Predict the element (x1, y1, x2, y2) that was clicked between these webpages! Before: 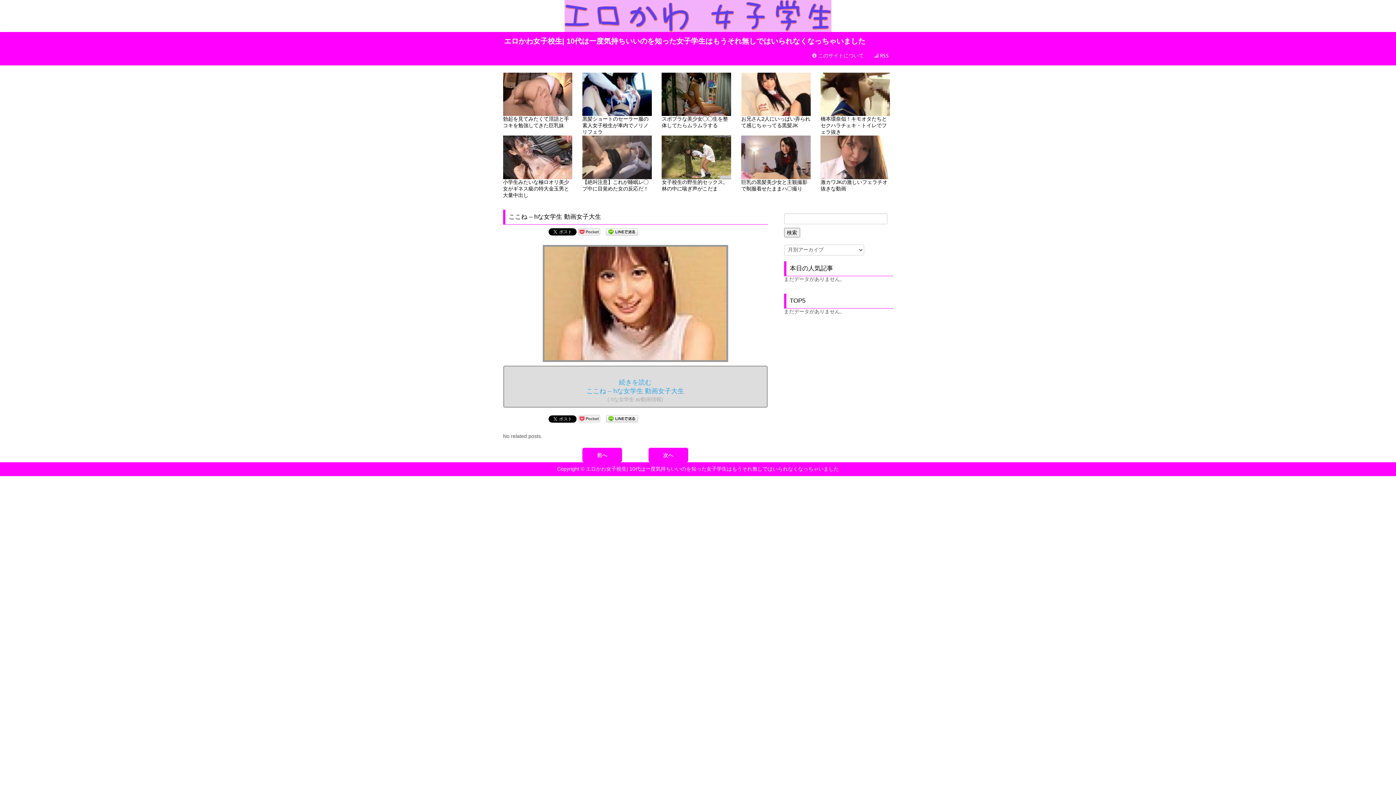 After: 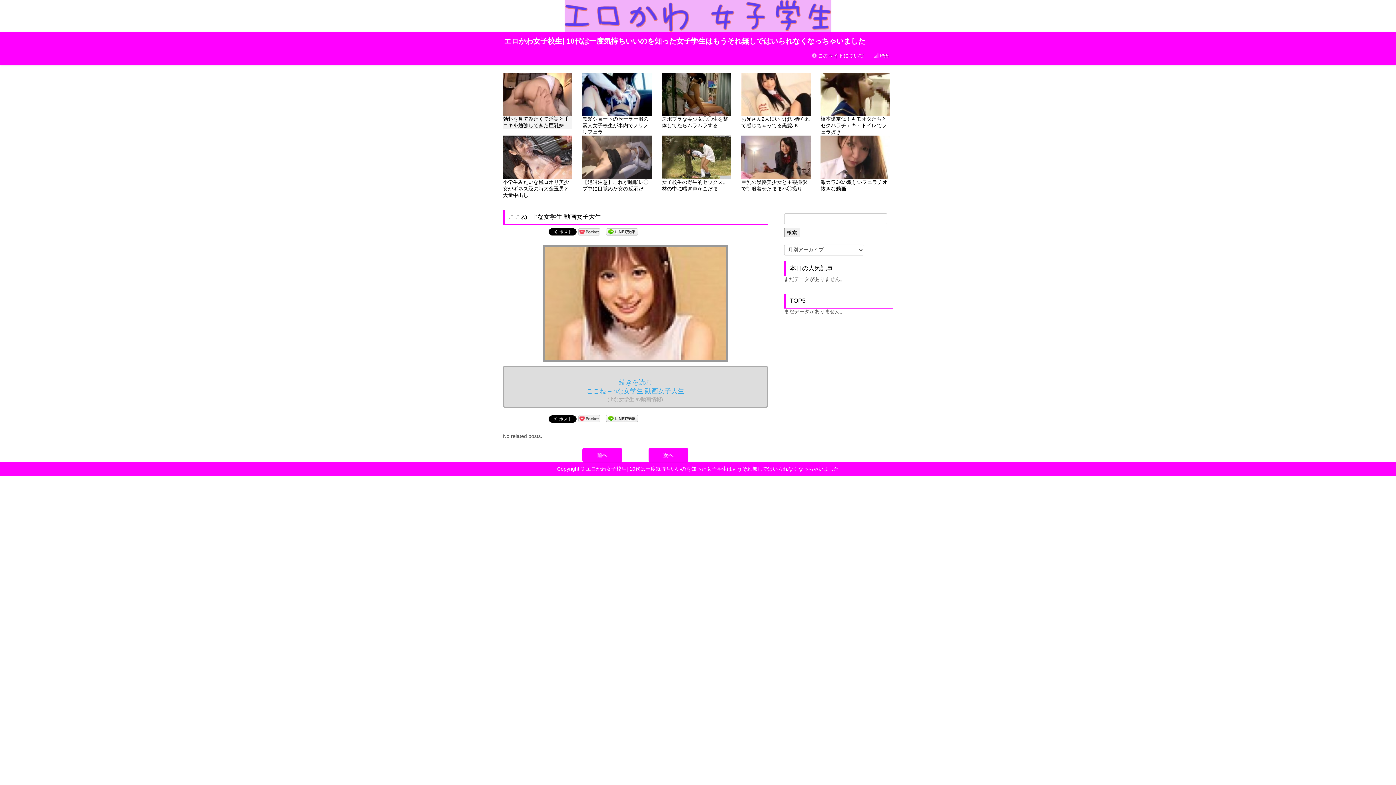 Action: label: 勃起を見てみたくて淫語と手コキを勉強してきた巨乳妹 bbox: (503, 72, 572, 129)